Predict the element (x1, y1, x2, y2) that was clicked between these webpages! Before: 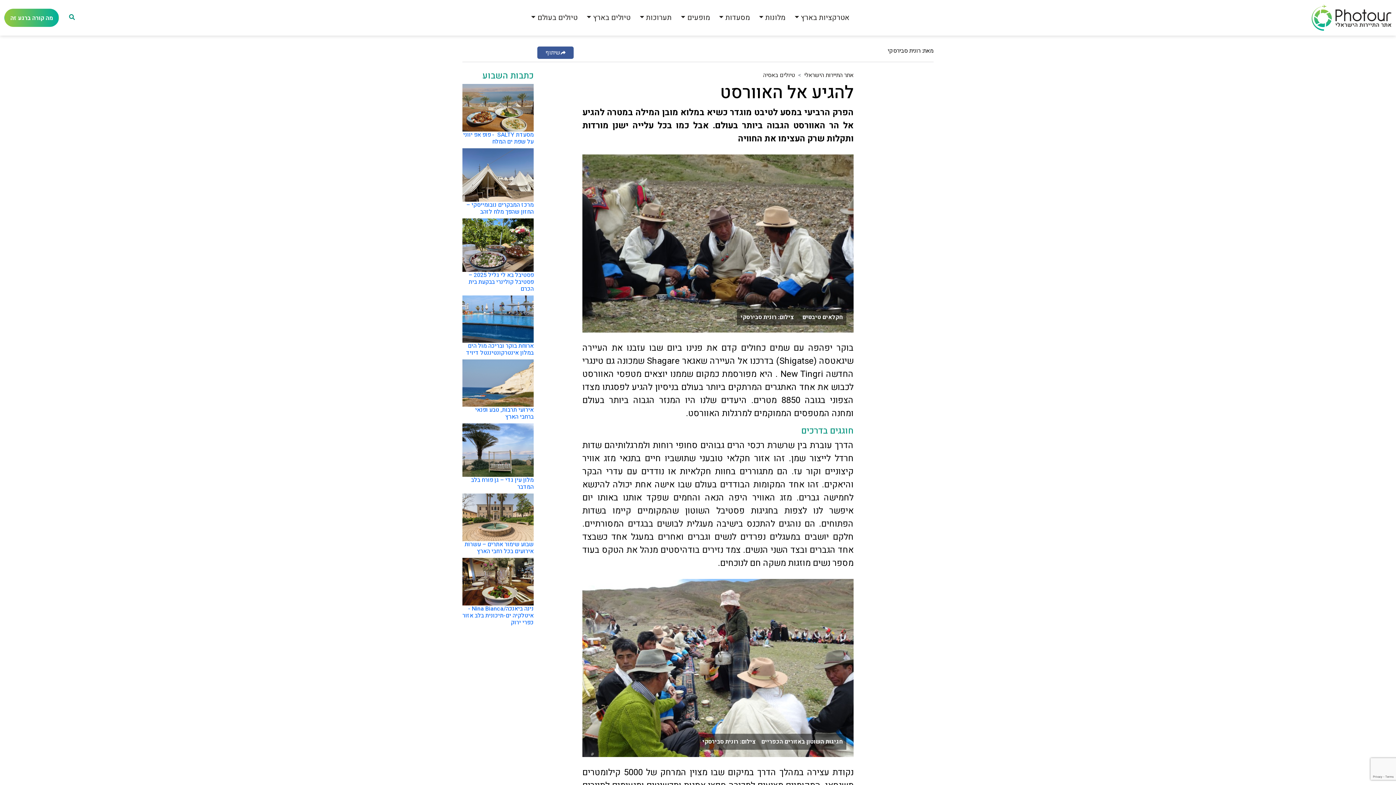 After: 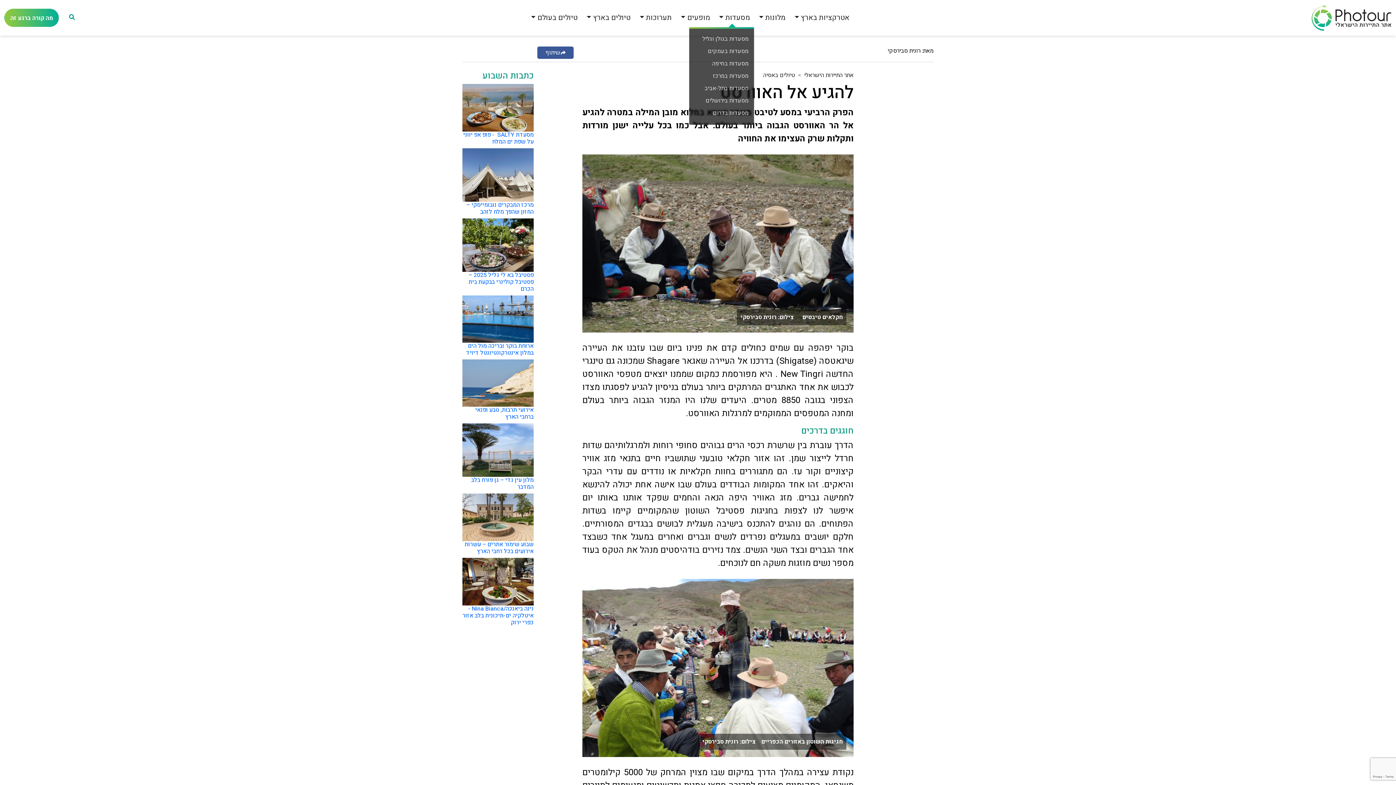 Action: bbox: (714, 9, 754, 26) label: מסעדות